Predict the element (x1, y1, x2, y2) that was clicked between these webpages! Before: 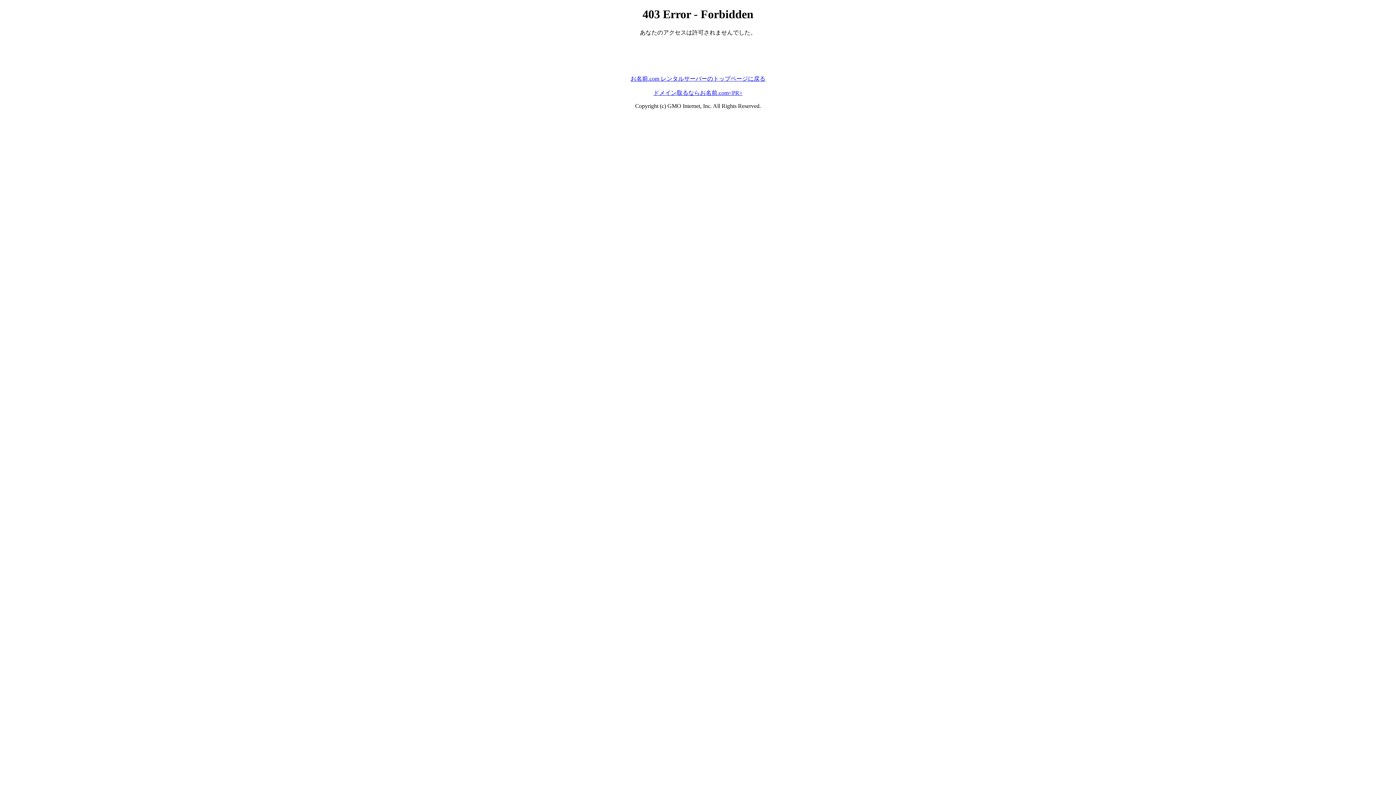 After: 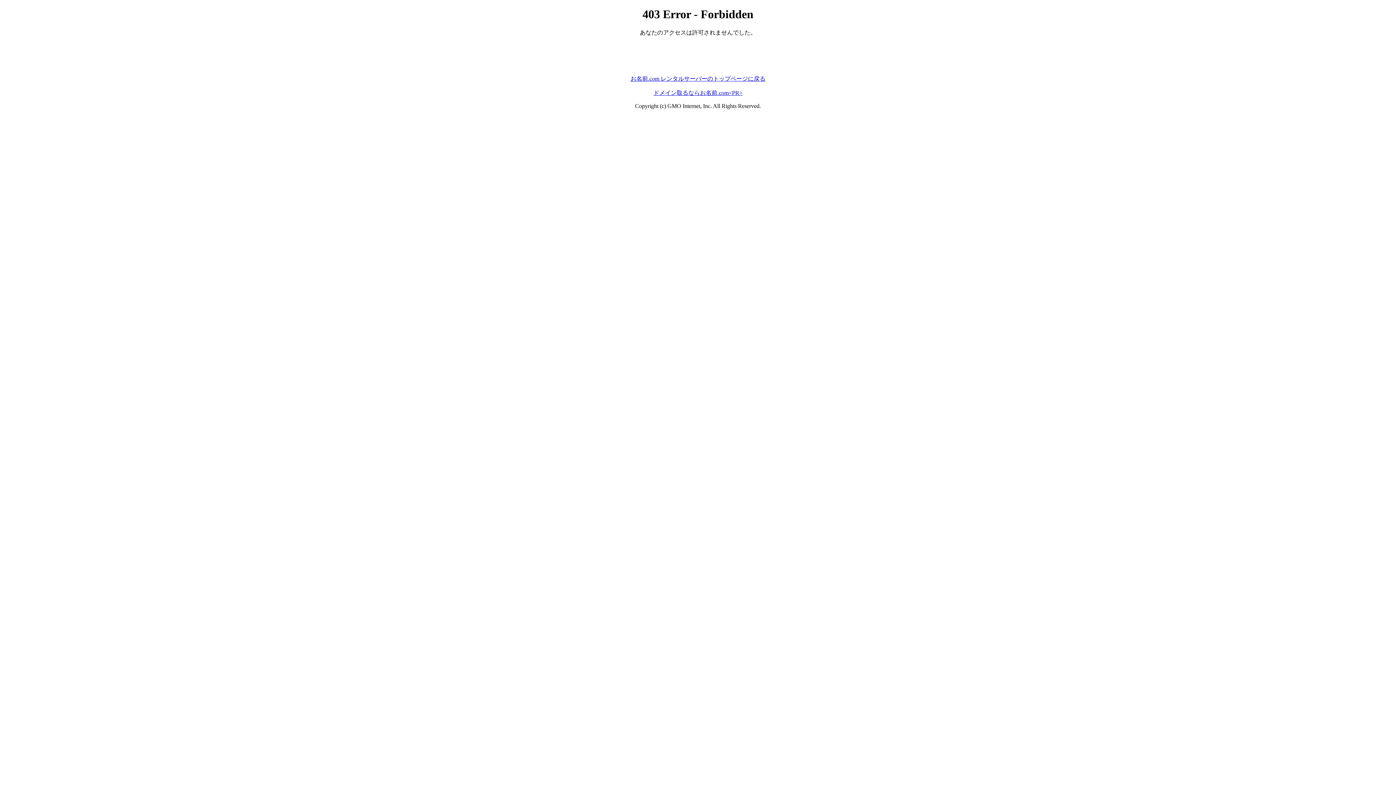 Action: label: ドメイン取るならお名前.com<PR> bbox: (653, 89, 742, 95)